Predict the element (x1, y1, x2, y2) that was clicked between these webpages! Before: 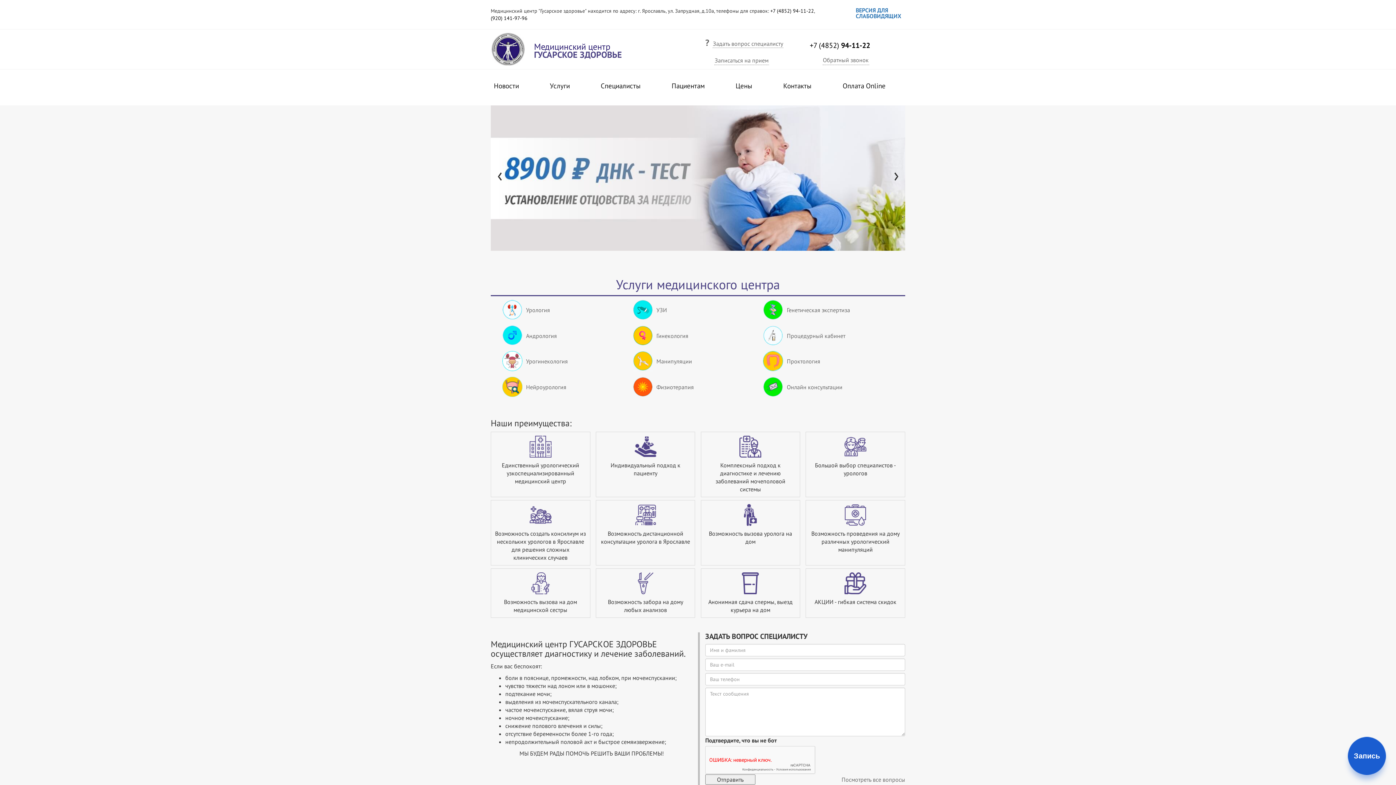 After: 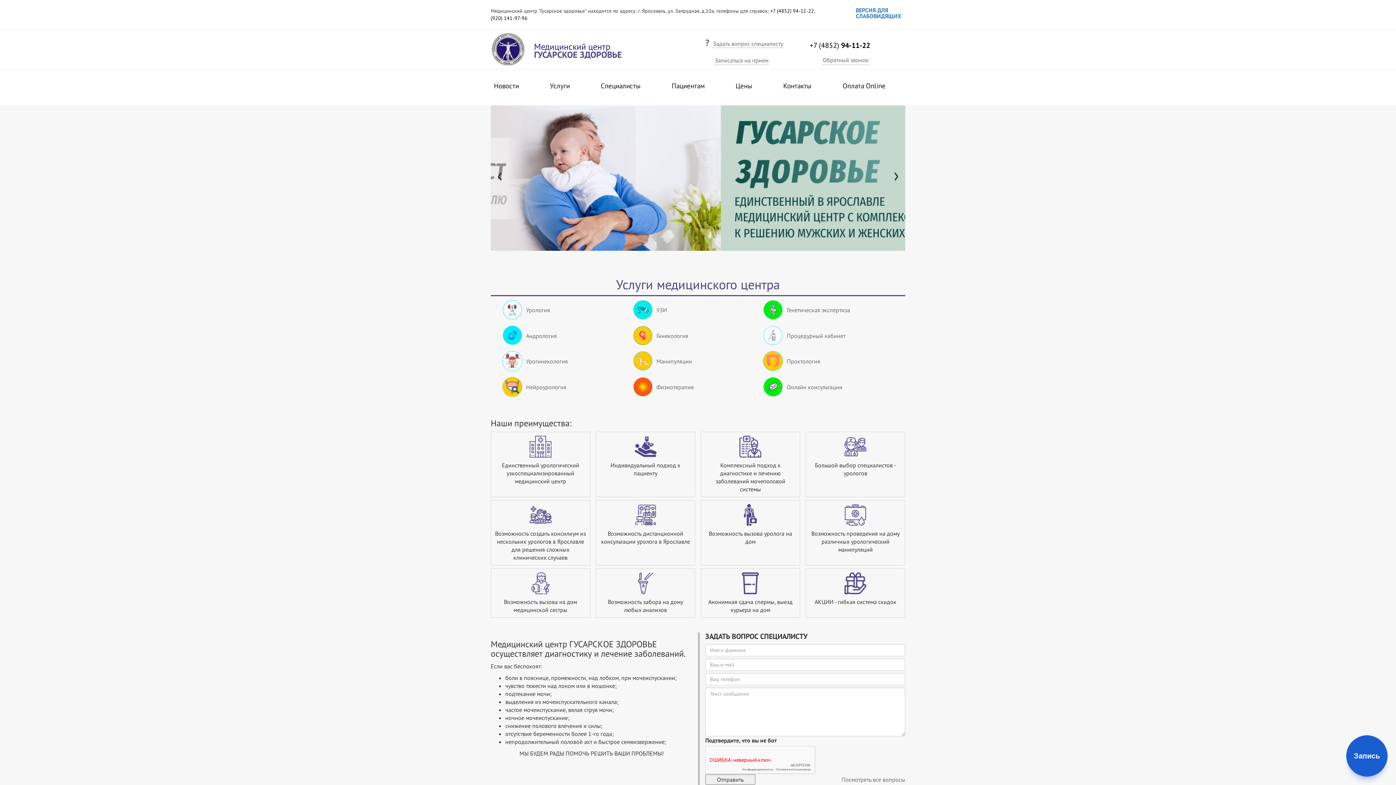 Action: bbox: (705, 774, 755, 785) label: Отправить